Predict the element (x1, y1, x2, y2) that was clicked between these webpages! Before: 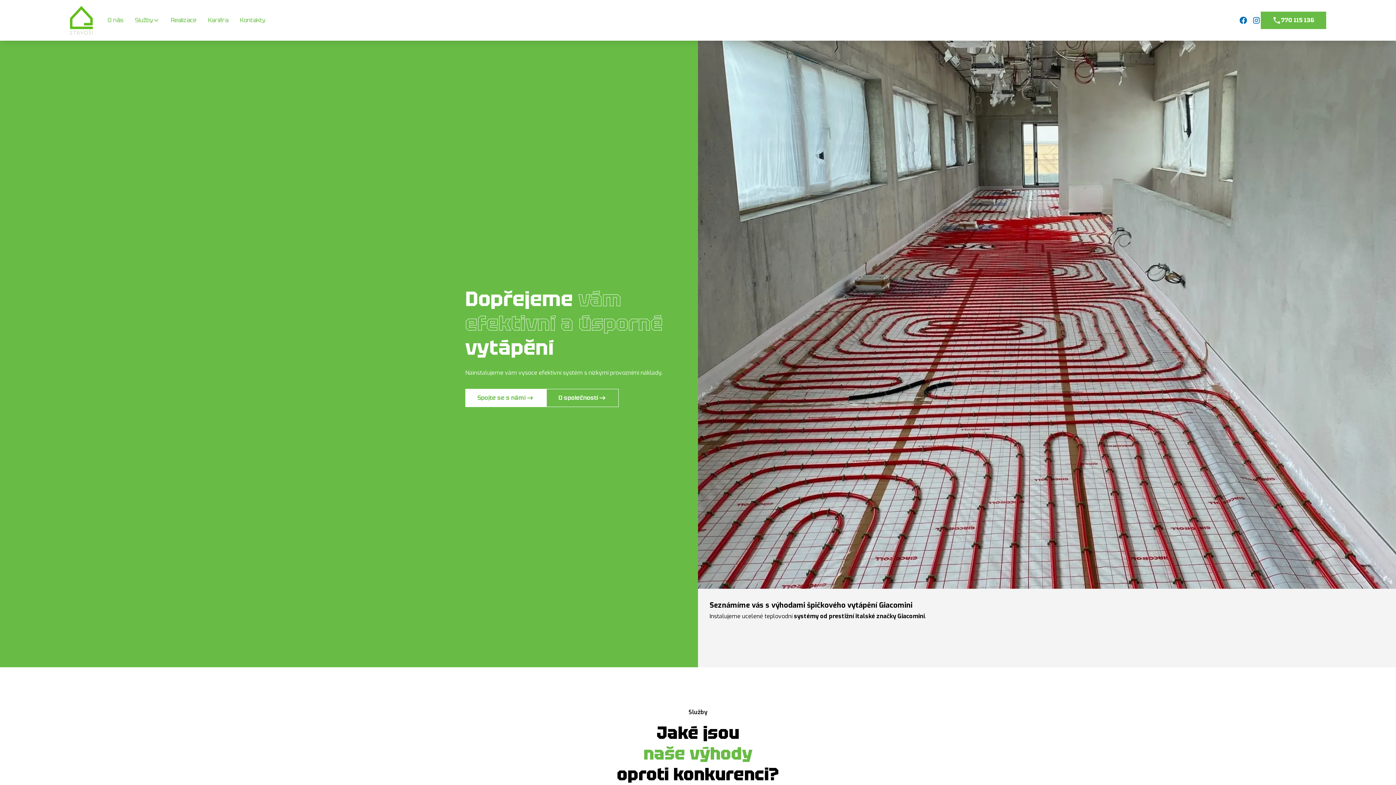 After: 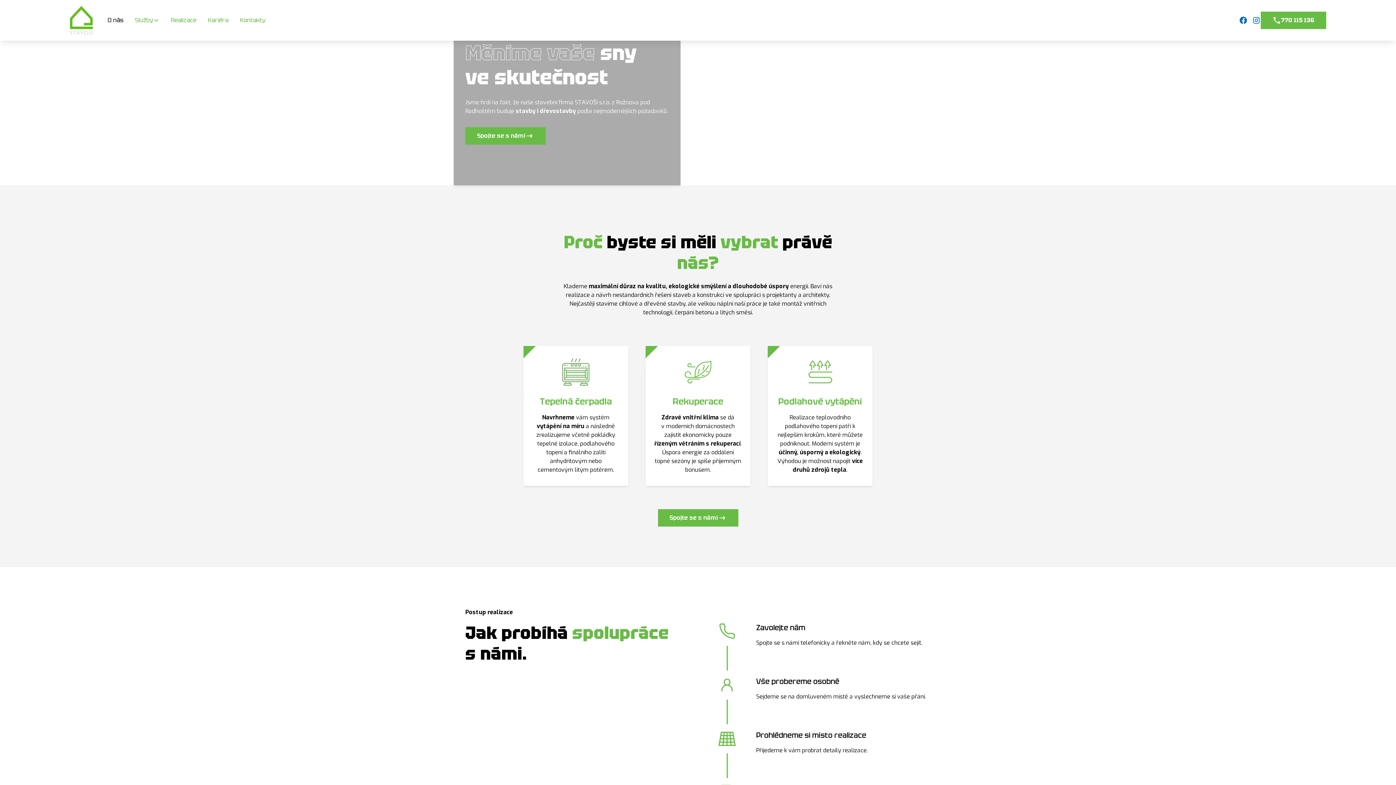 Action: bbox: (546, 388, 618, 407) label: O společnosti